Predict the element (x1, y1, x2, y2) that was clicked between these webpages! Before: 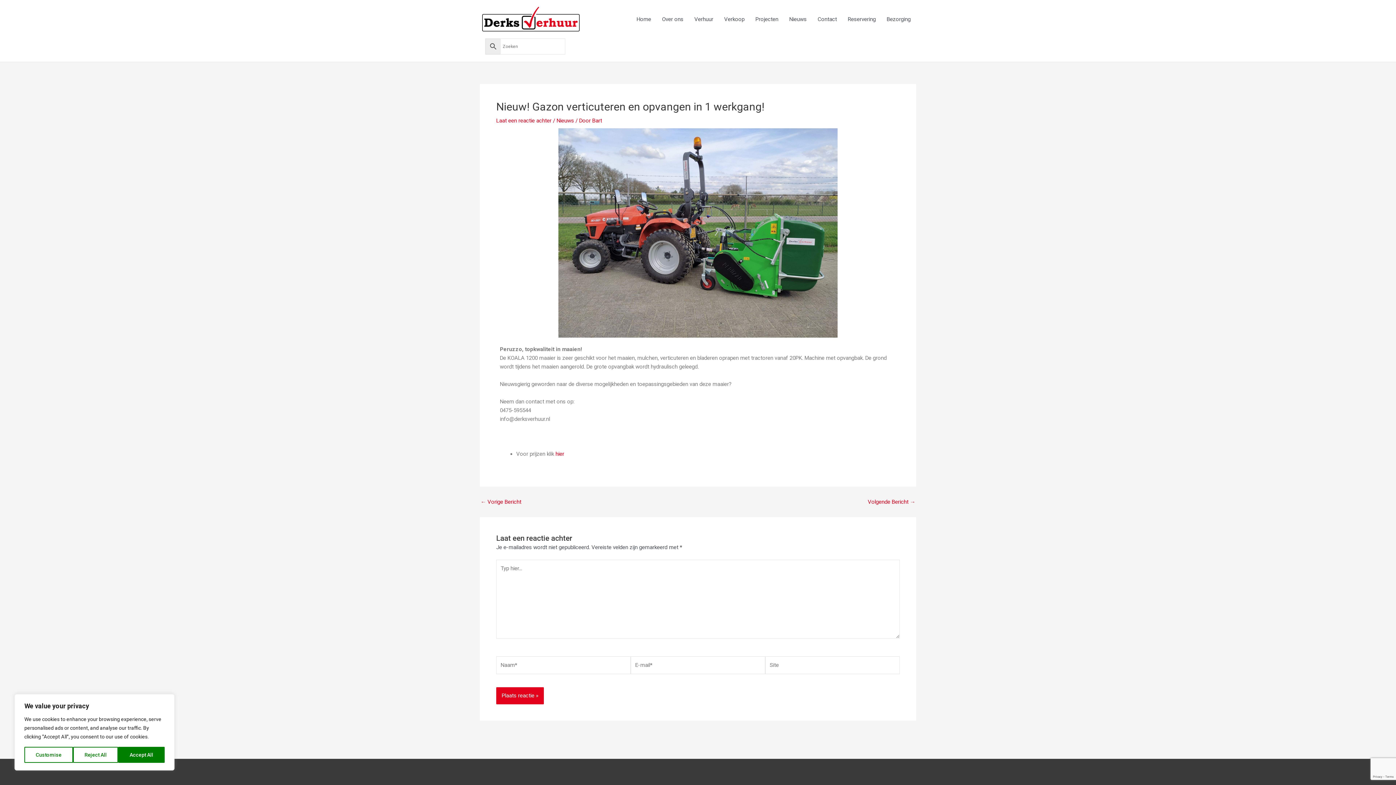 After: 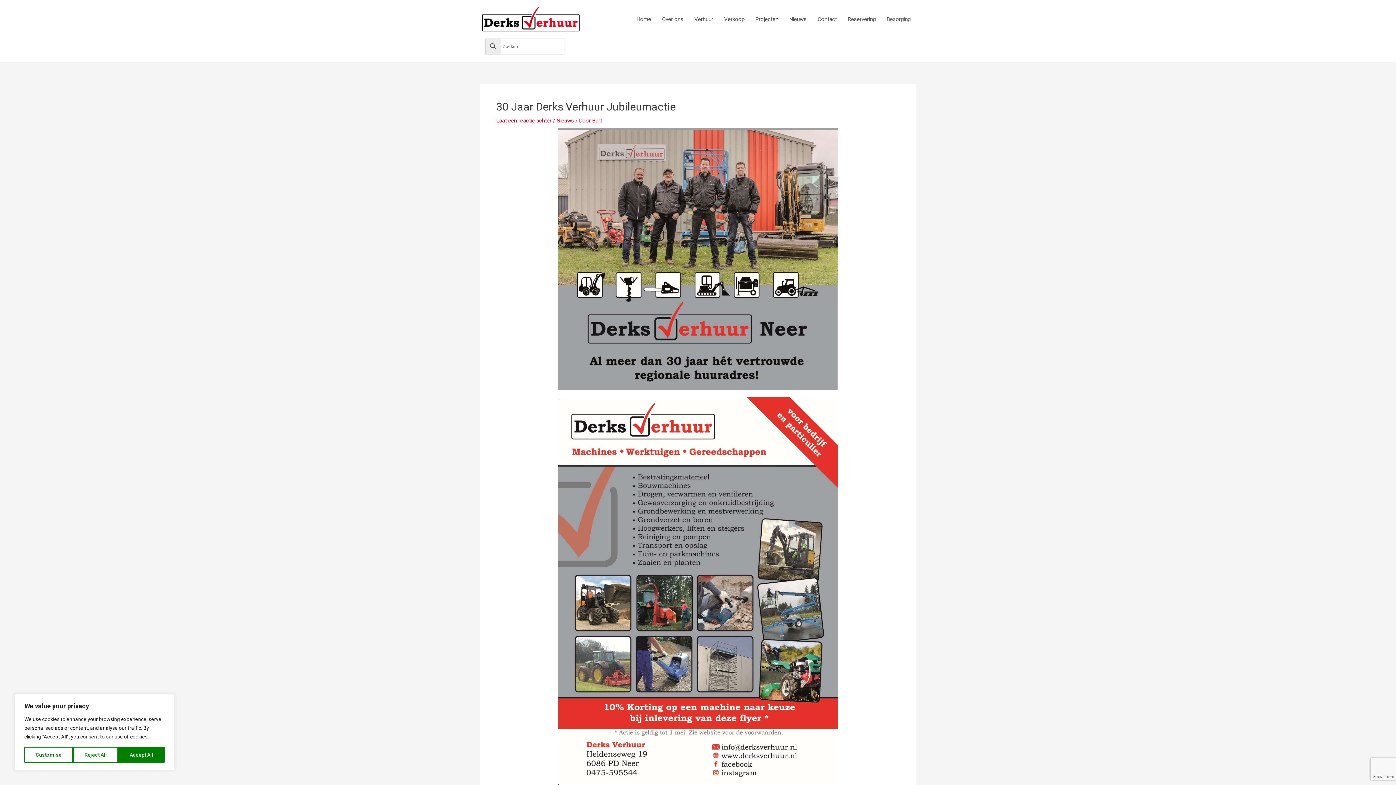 Action: label: ← Vorige Bericht bbox: (480, 499, 521, 504)